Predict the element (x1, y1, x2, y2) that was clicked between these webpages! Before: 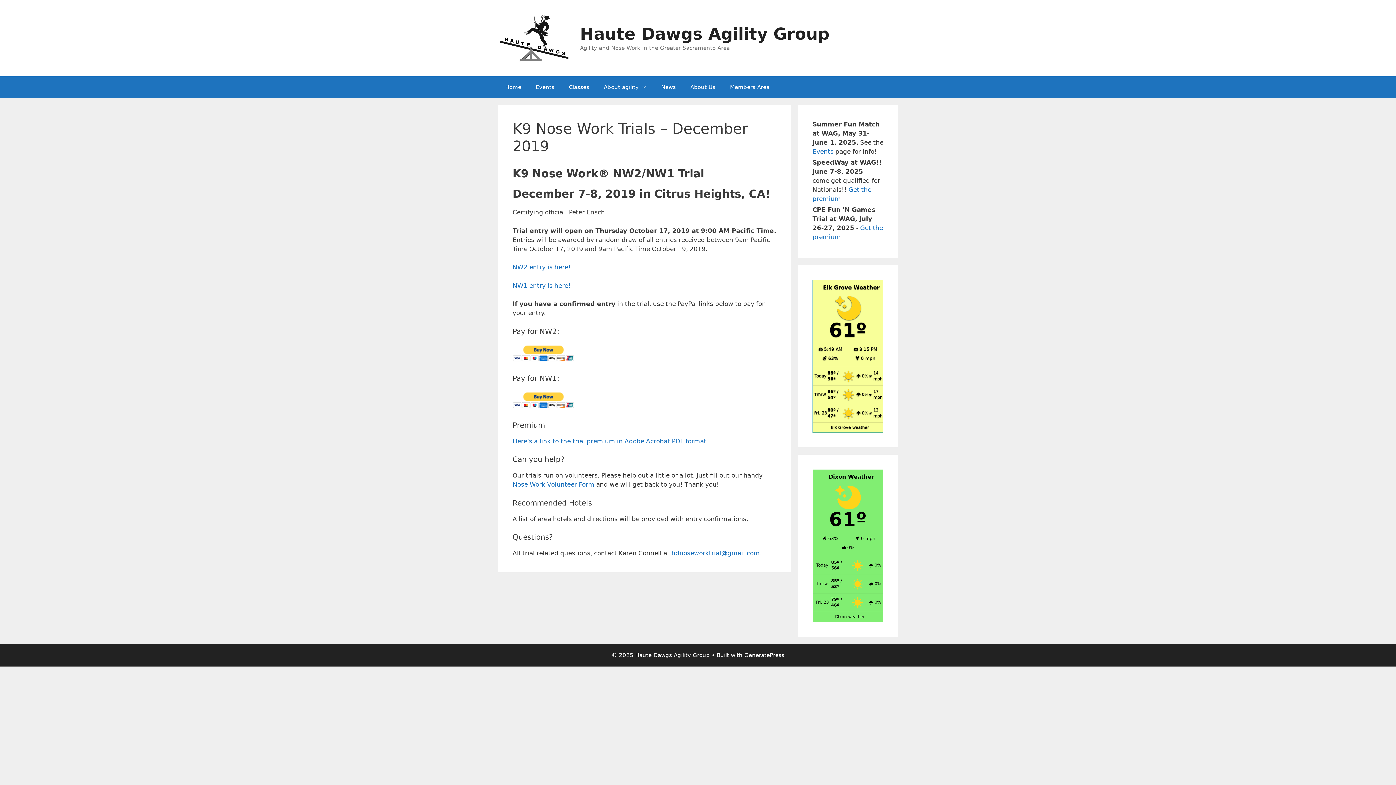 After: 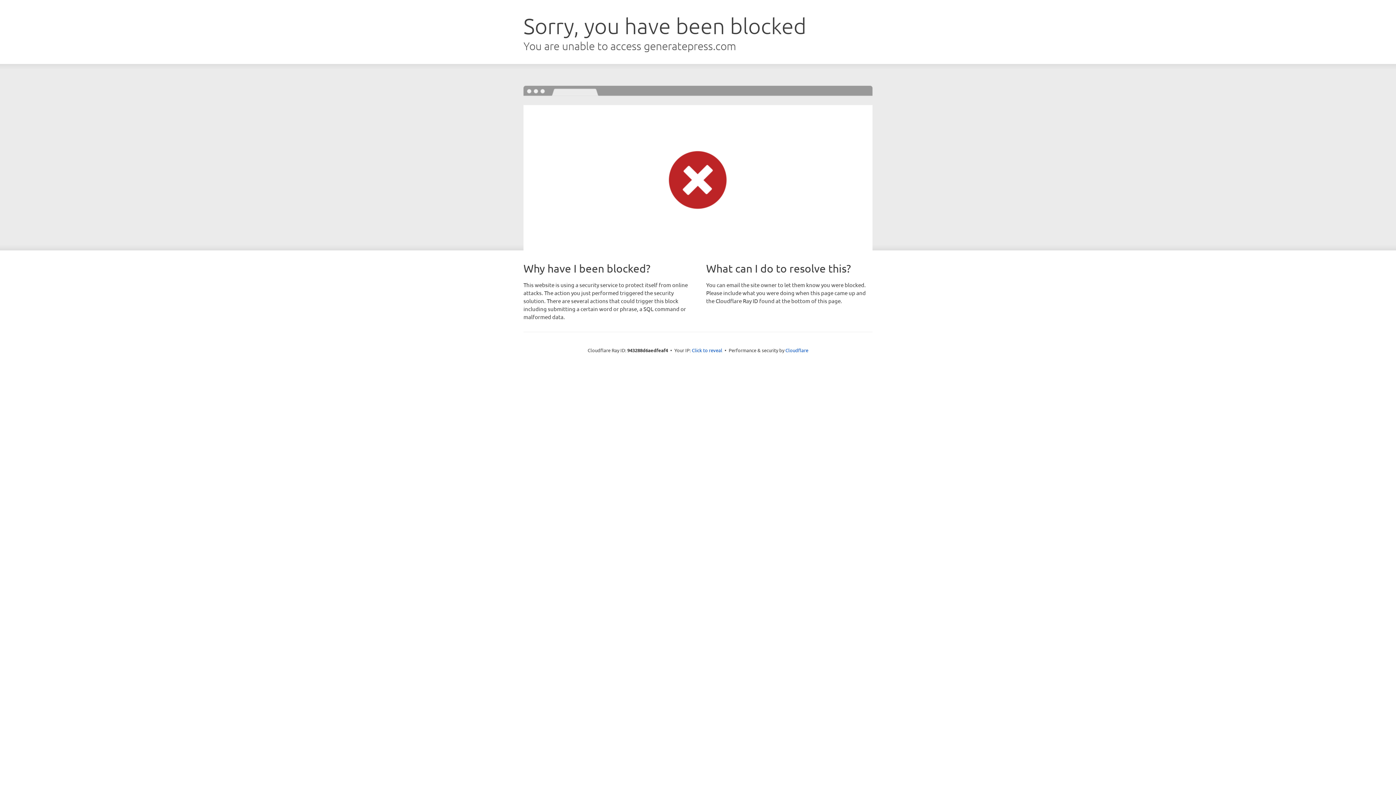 Action: label: GeneratePress bbox: (744, 652, 784, 659)